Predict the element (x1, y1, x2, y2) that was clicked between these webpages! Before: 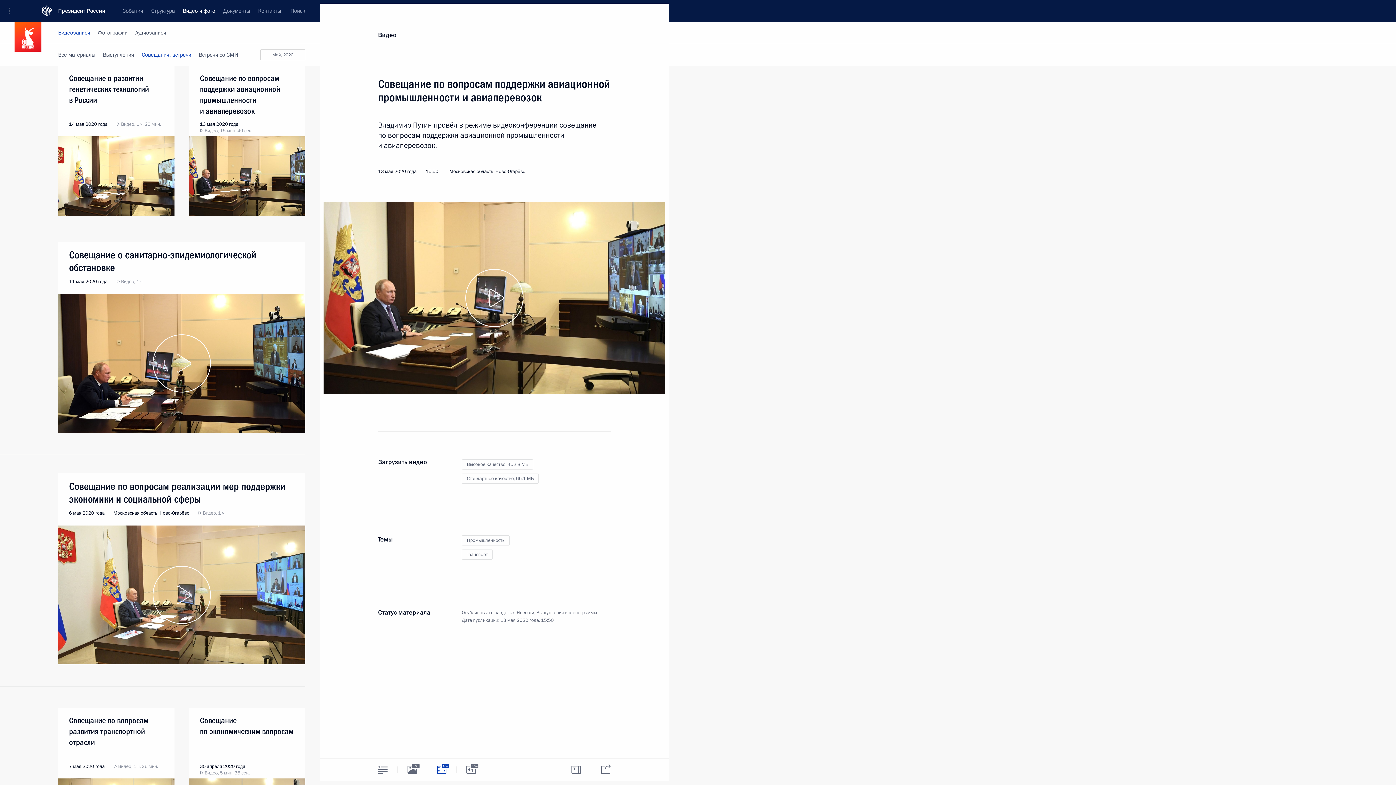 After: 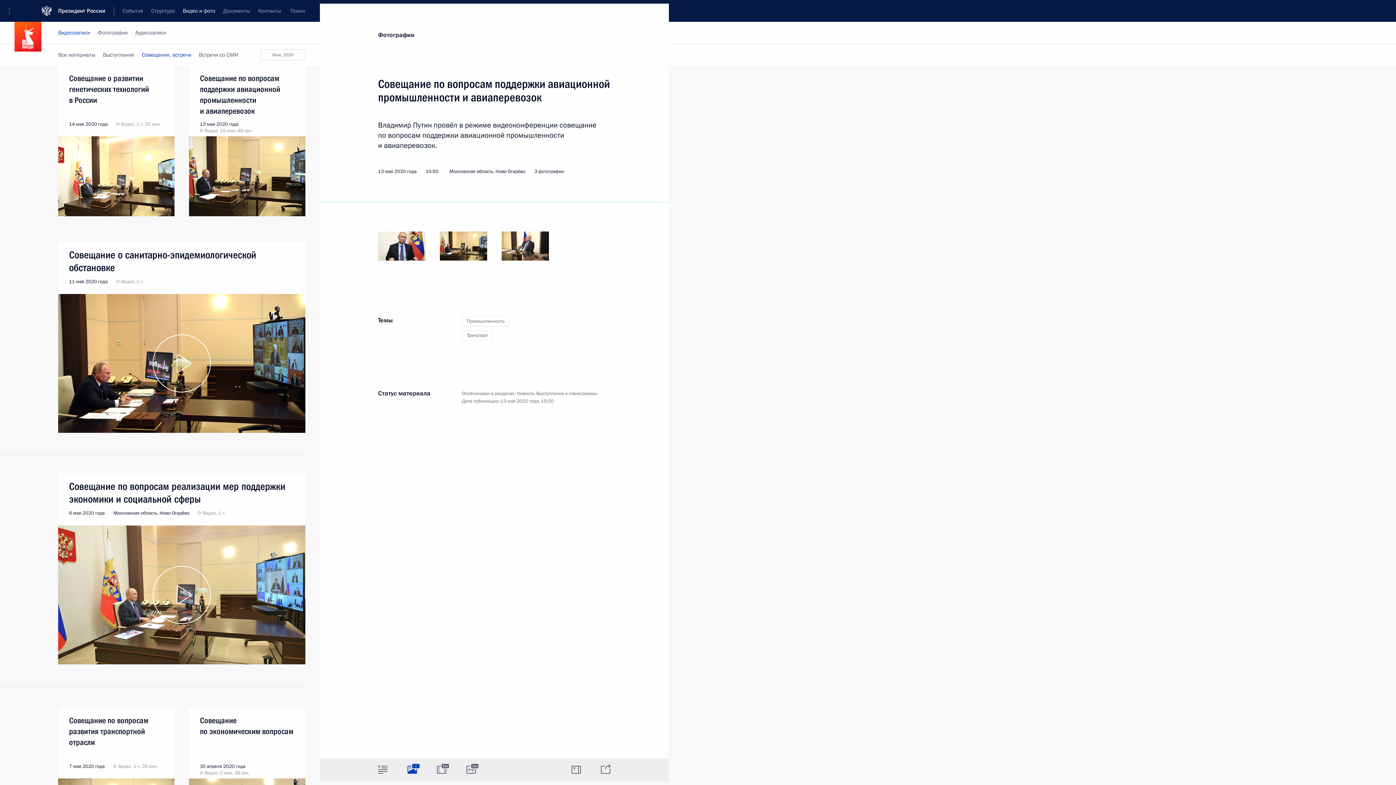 Action: label: Фото bbox: (397, 759, 426, 780)